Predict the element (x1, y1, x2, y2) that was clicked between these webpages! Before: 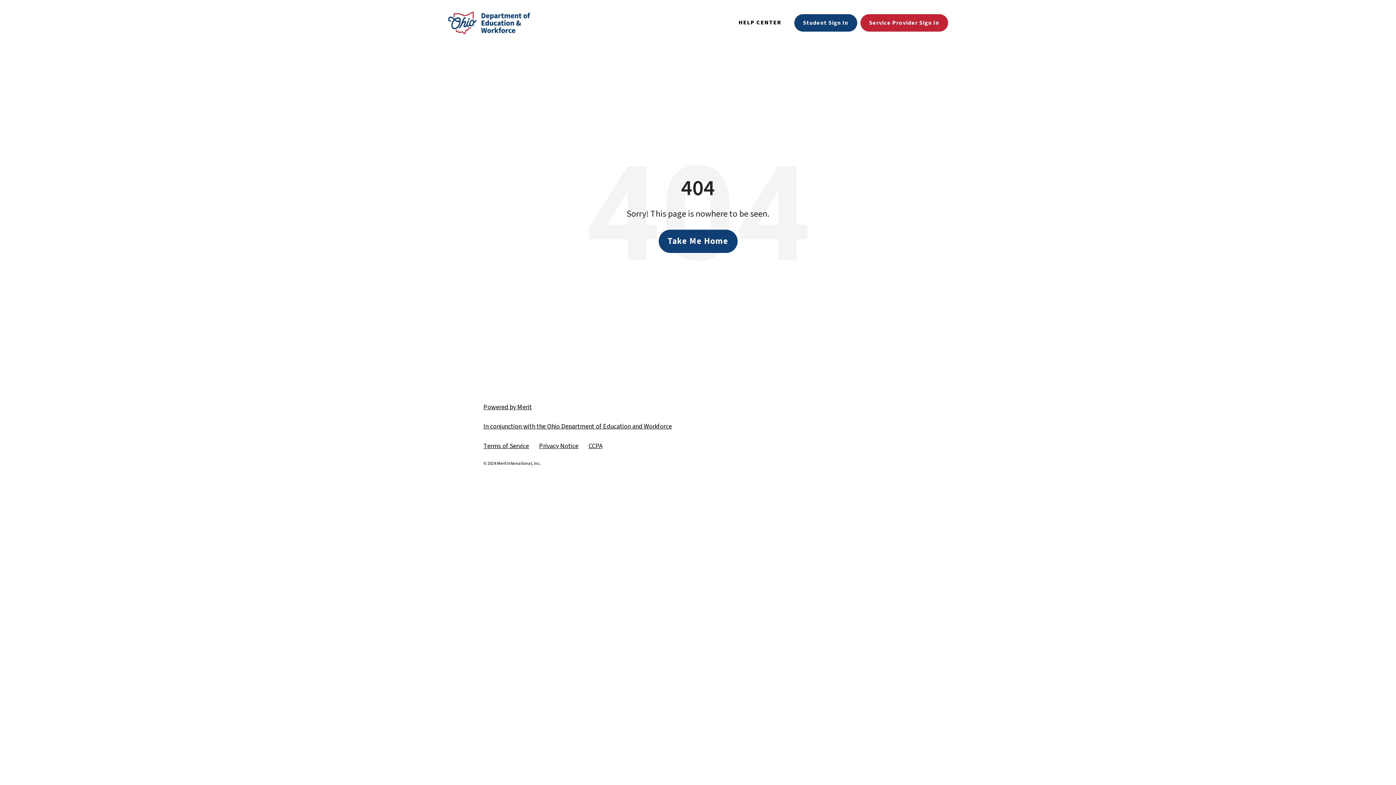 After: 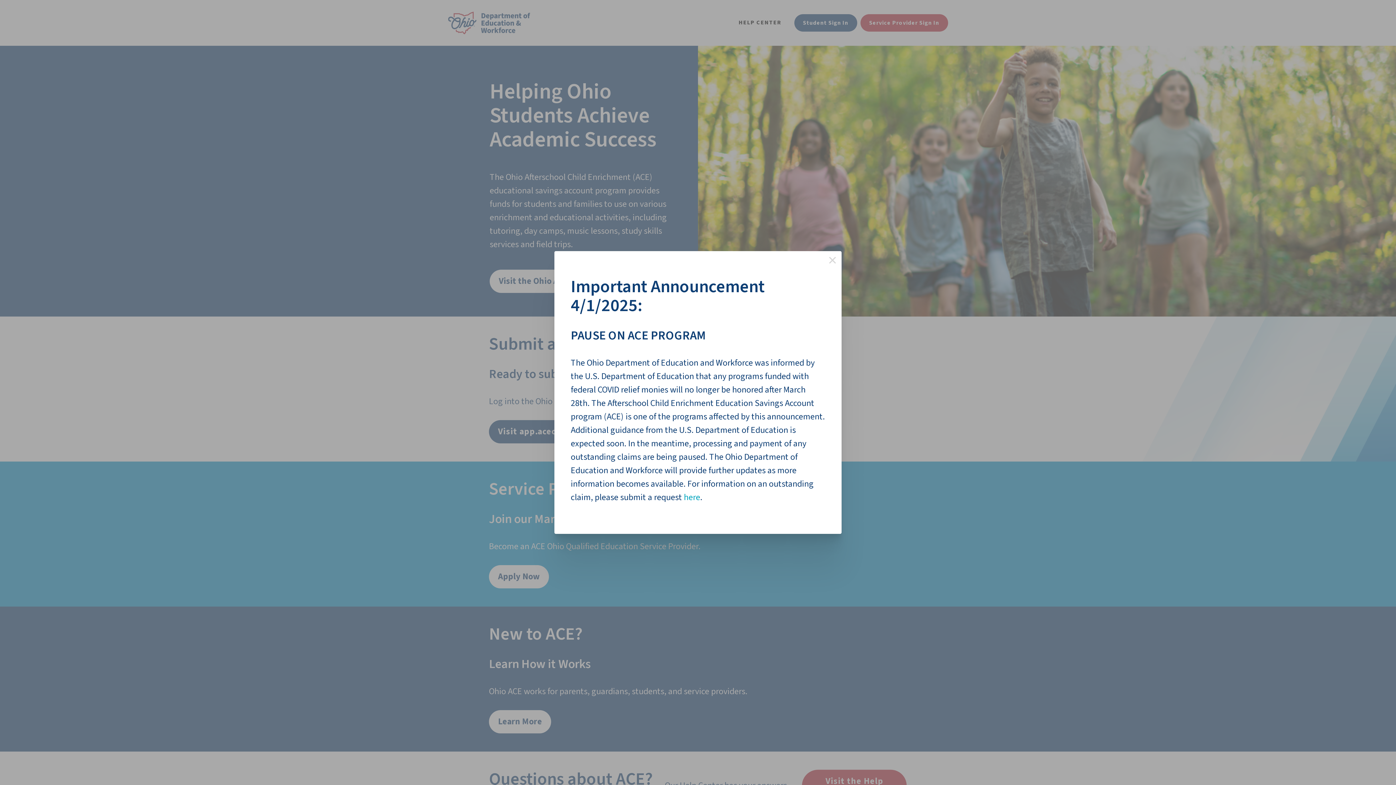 Action: bbox: (448, 11, 530, 34)